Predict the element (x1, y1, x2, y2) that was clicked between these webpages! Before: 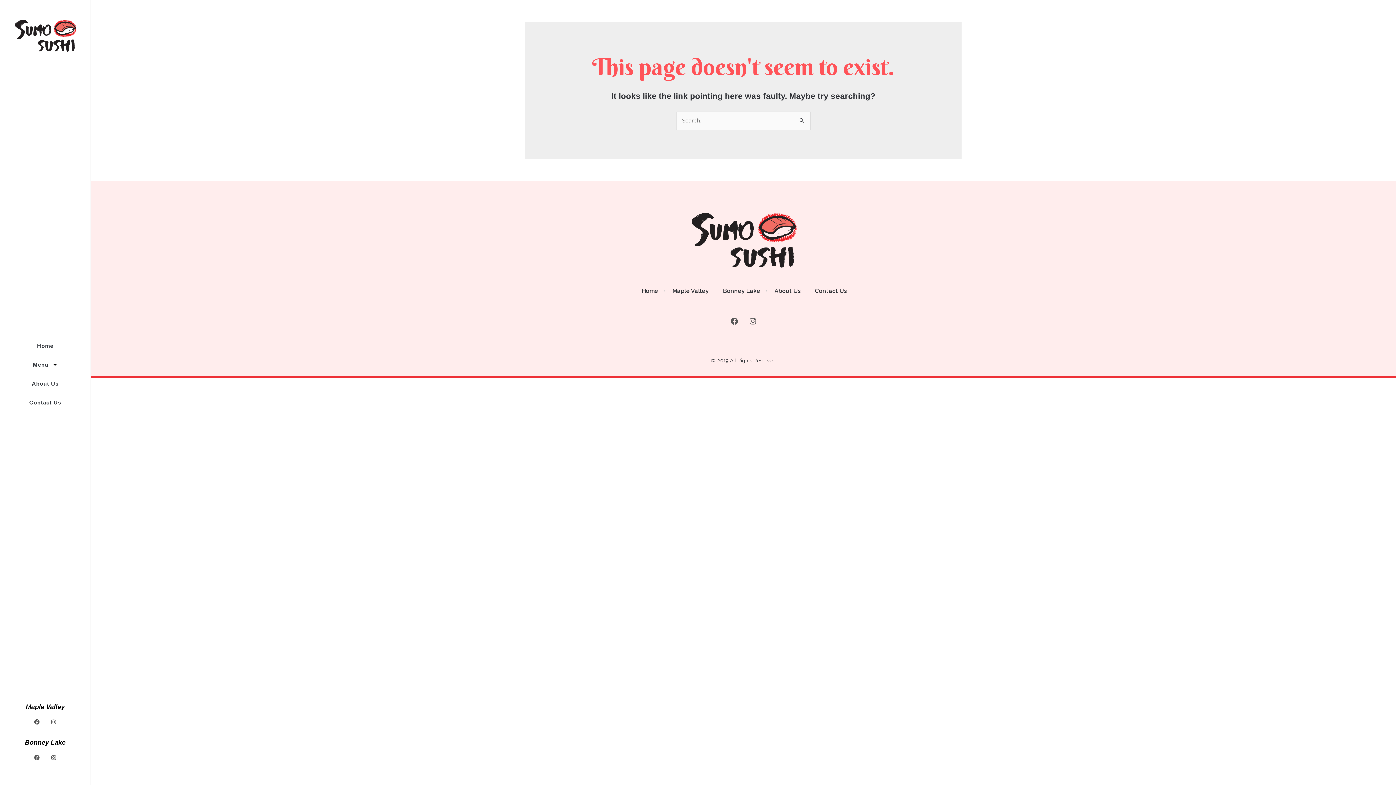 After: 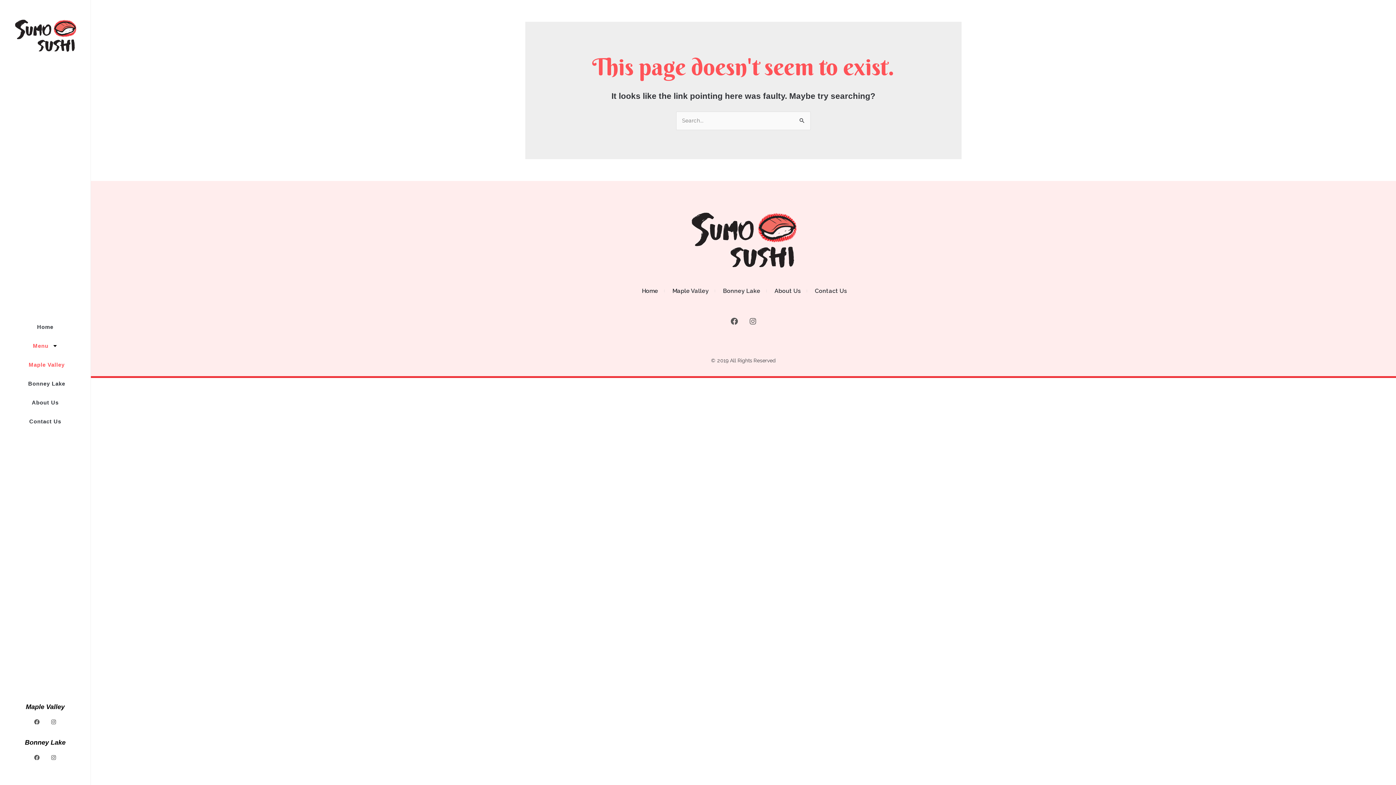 Action: label: Menu bbox: (7, 355, 83, 374)